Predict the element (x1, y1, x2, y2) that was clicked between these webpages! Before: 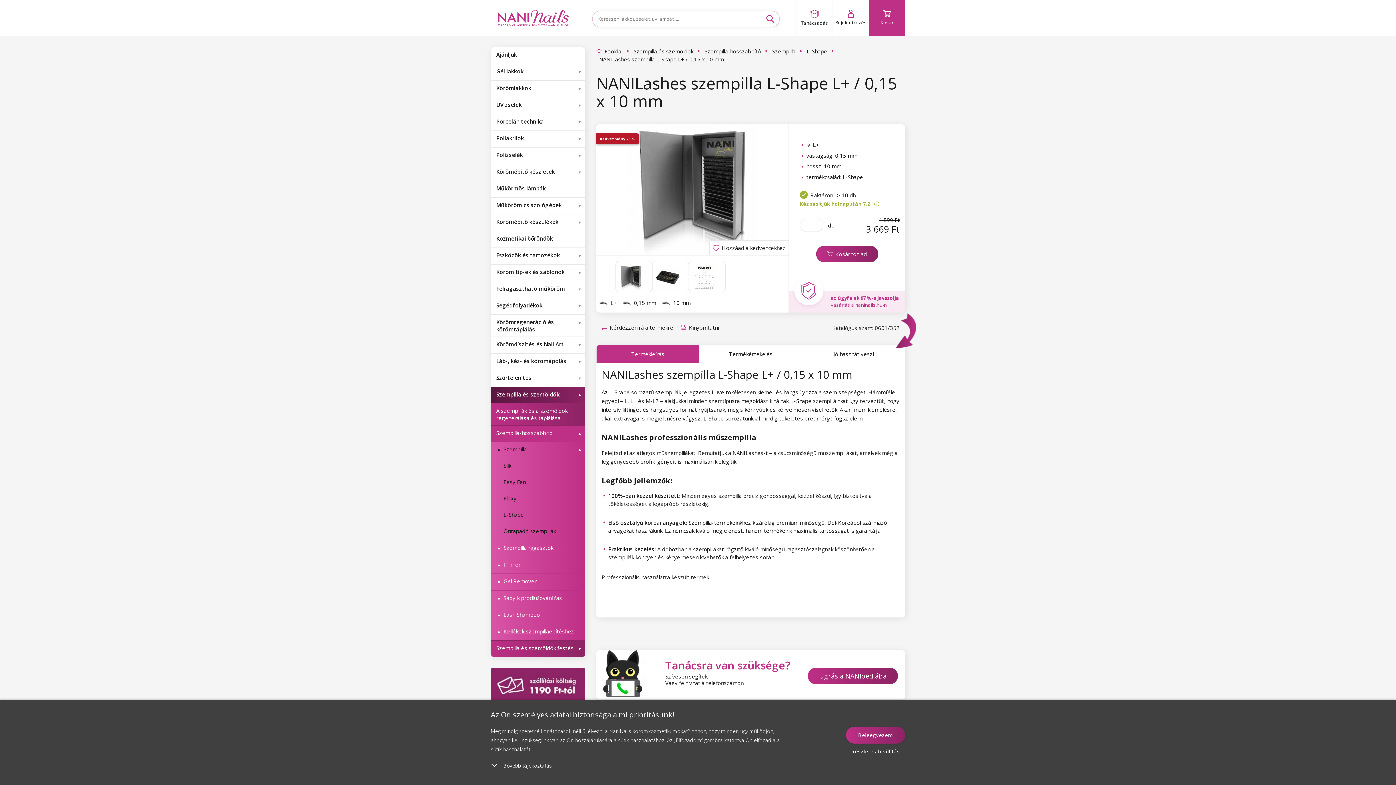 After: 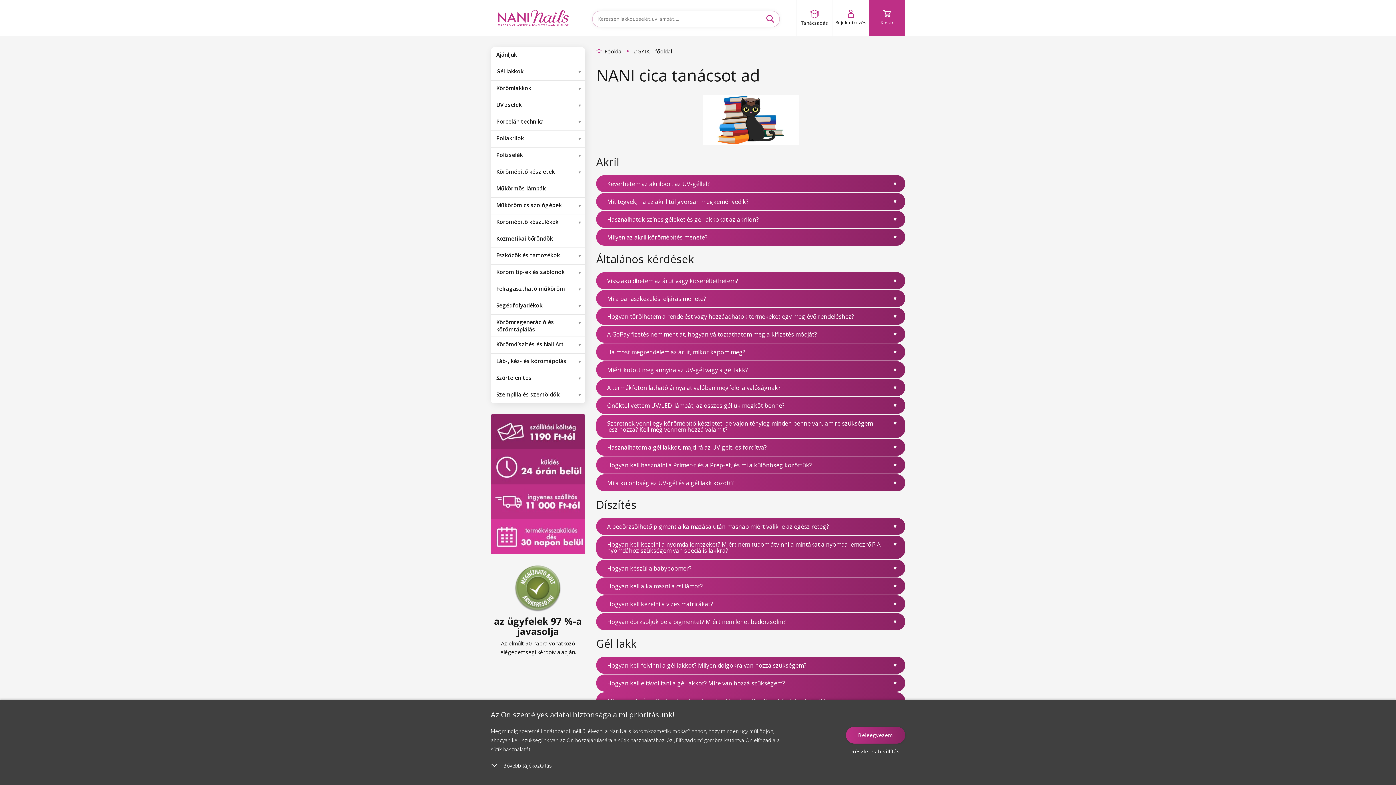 Action: bbox: (796, 0, 832, 36) label: Tanácsadás